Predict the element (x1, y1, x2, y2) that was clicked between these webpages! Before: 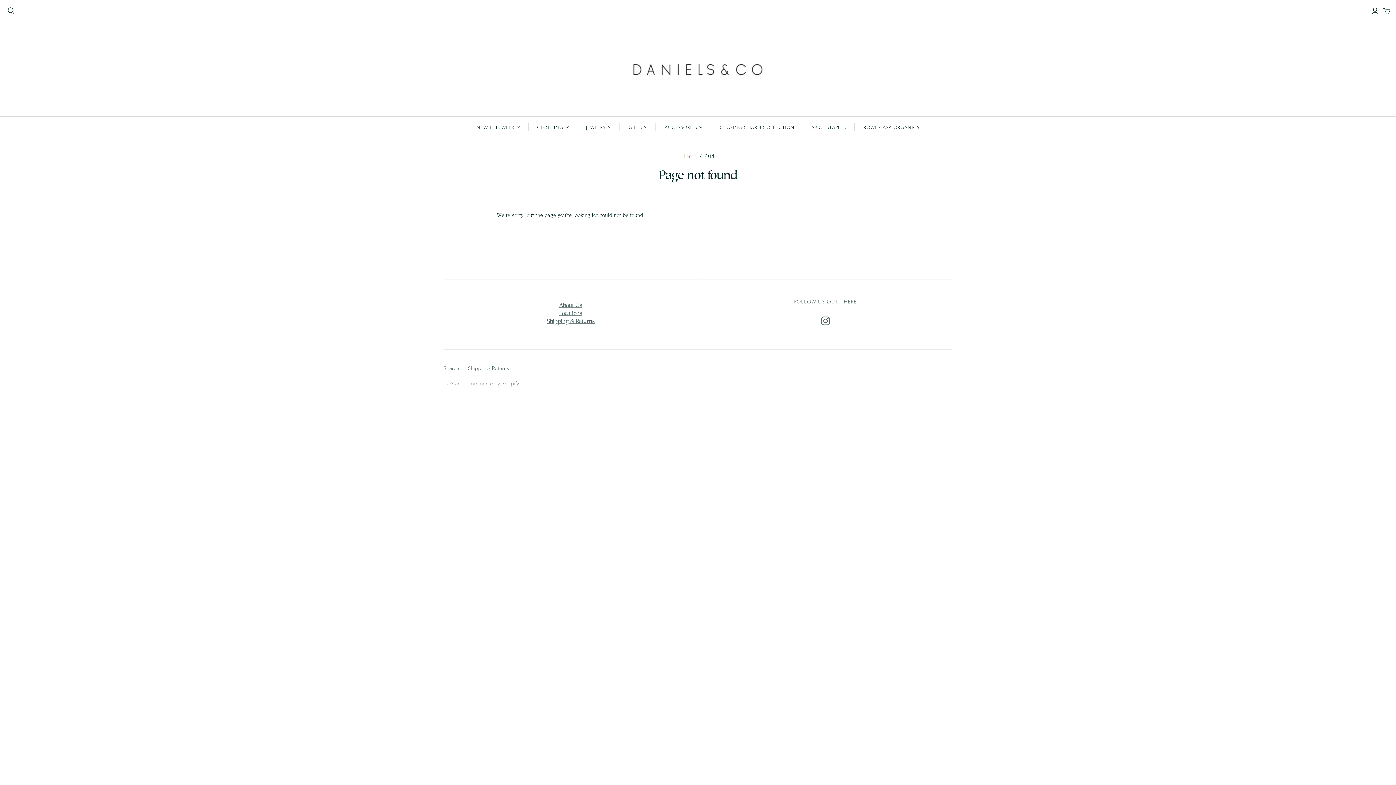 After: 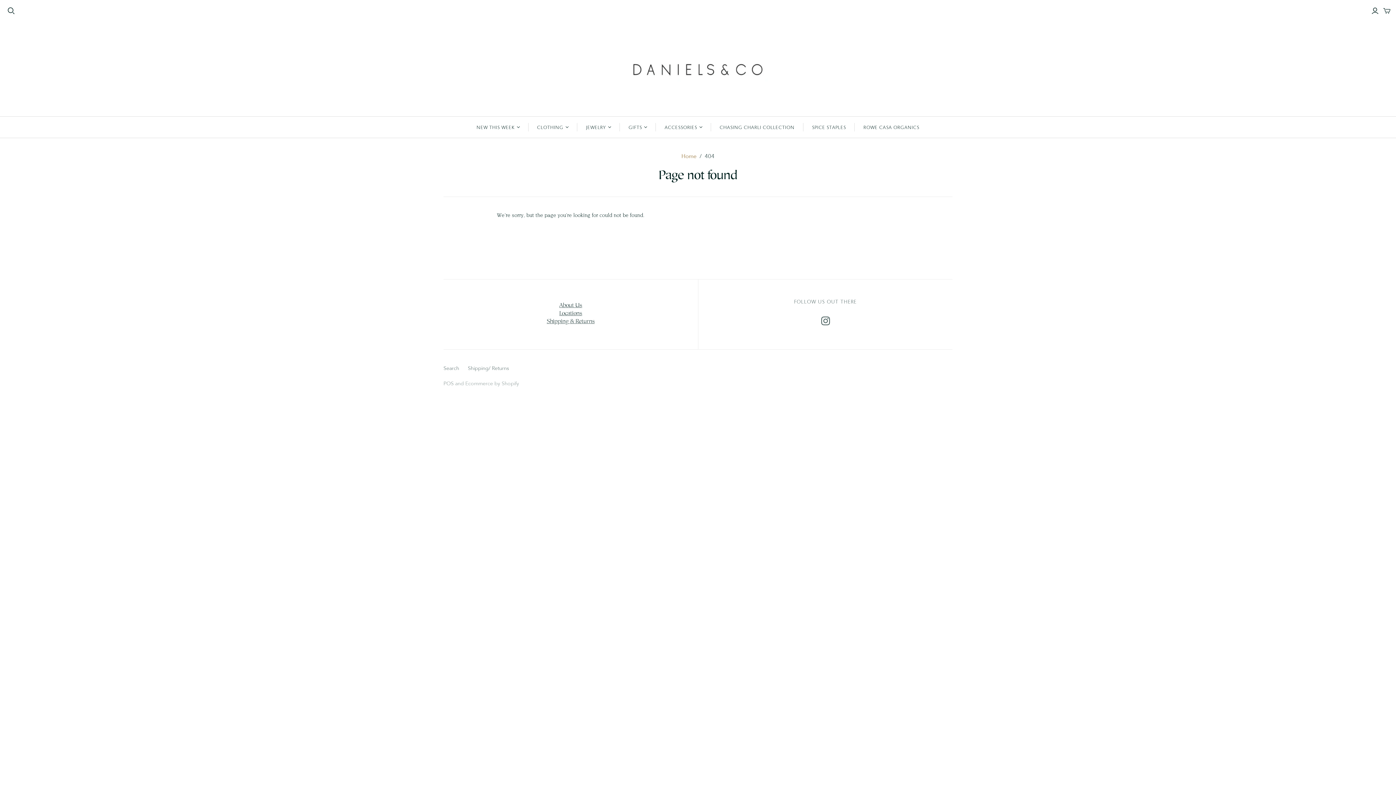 Action: bbox: (443, 380, 453, 386) label: POS